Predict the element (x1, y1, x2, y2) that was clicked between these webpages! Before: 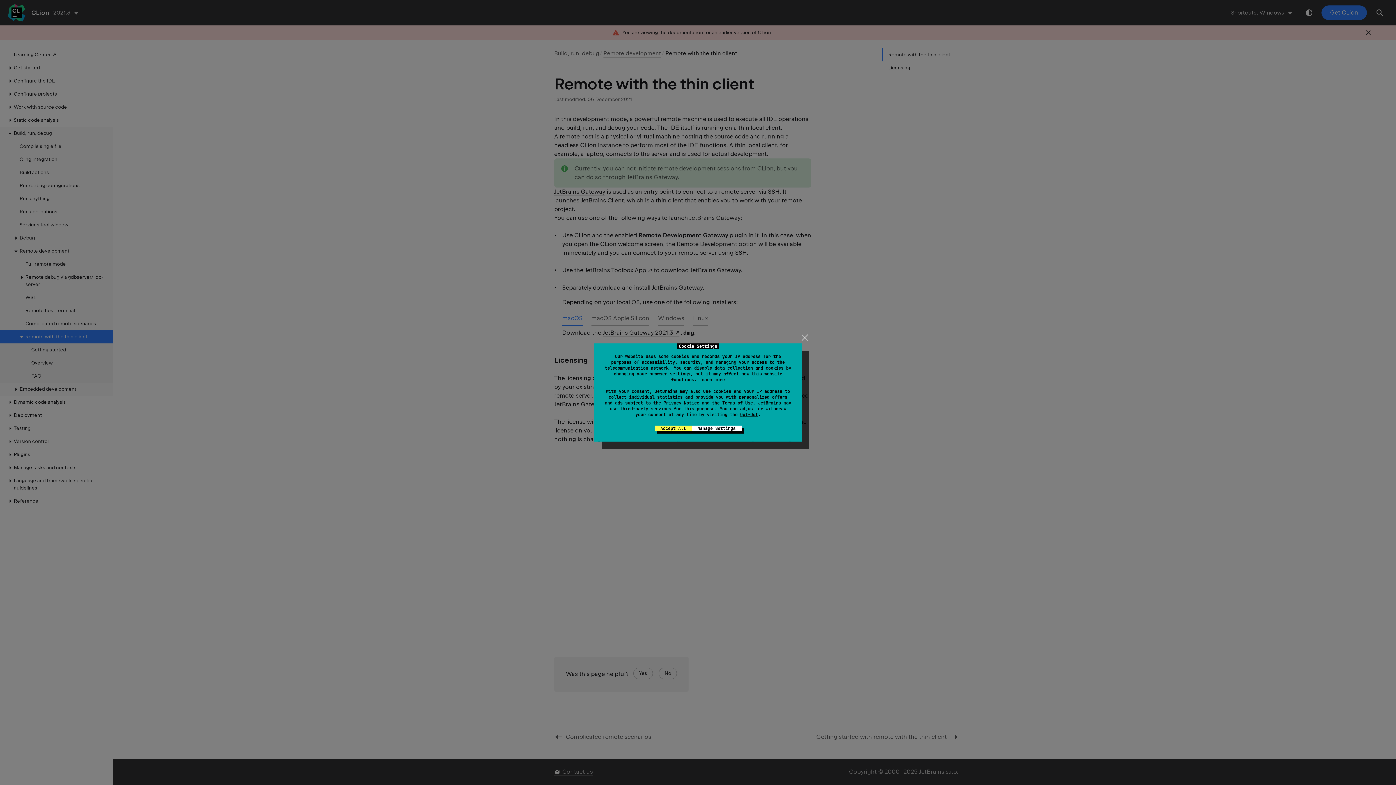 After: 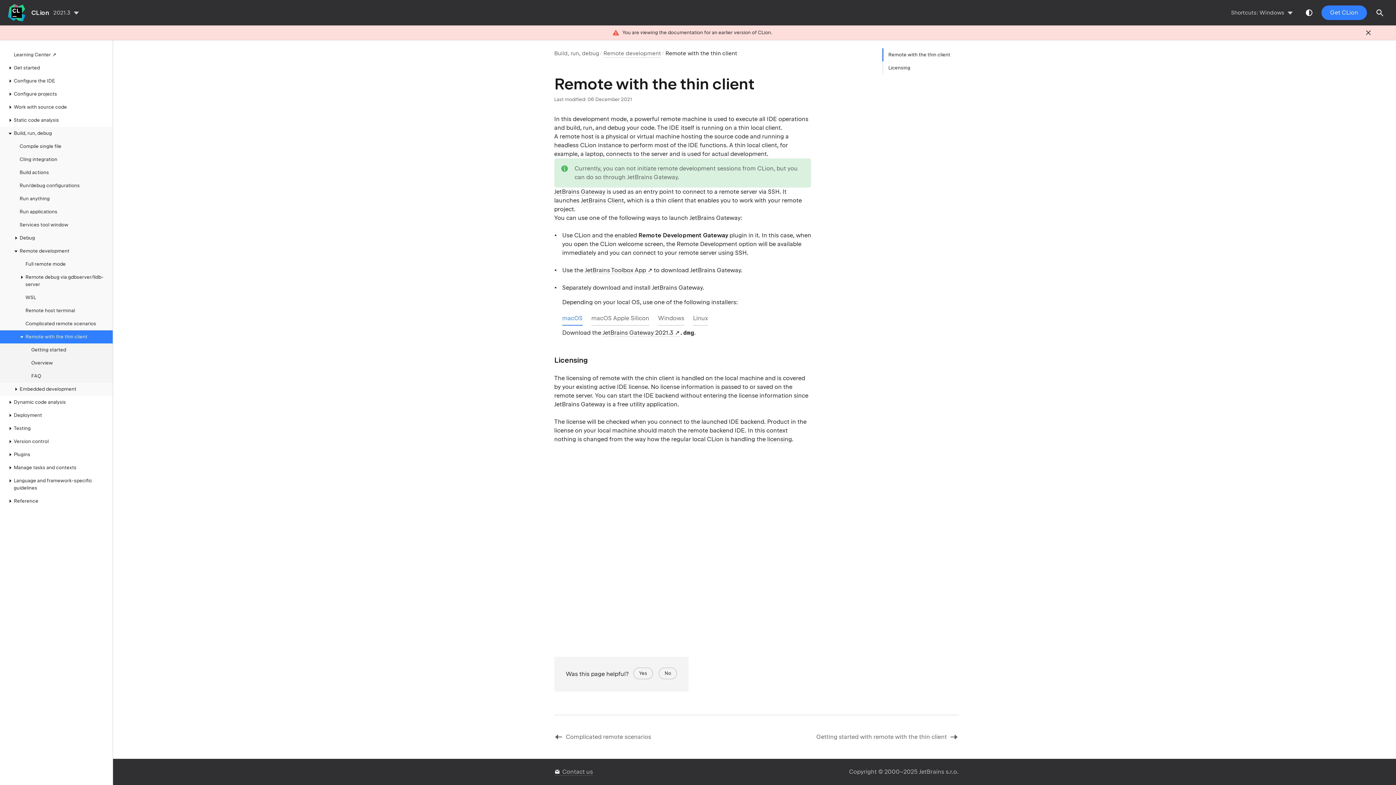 Action: bbox: (799, 331, 810, 343) label: close